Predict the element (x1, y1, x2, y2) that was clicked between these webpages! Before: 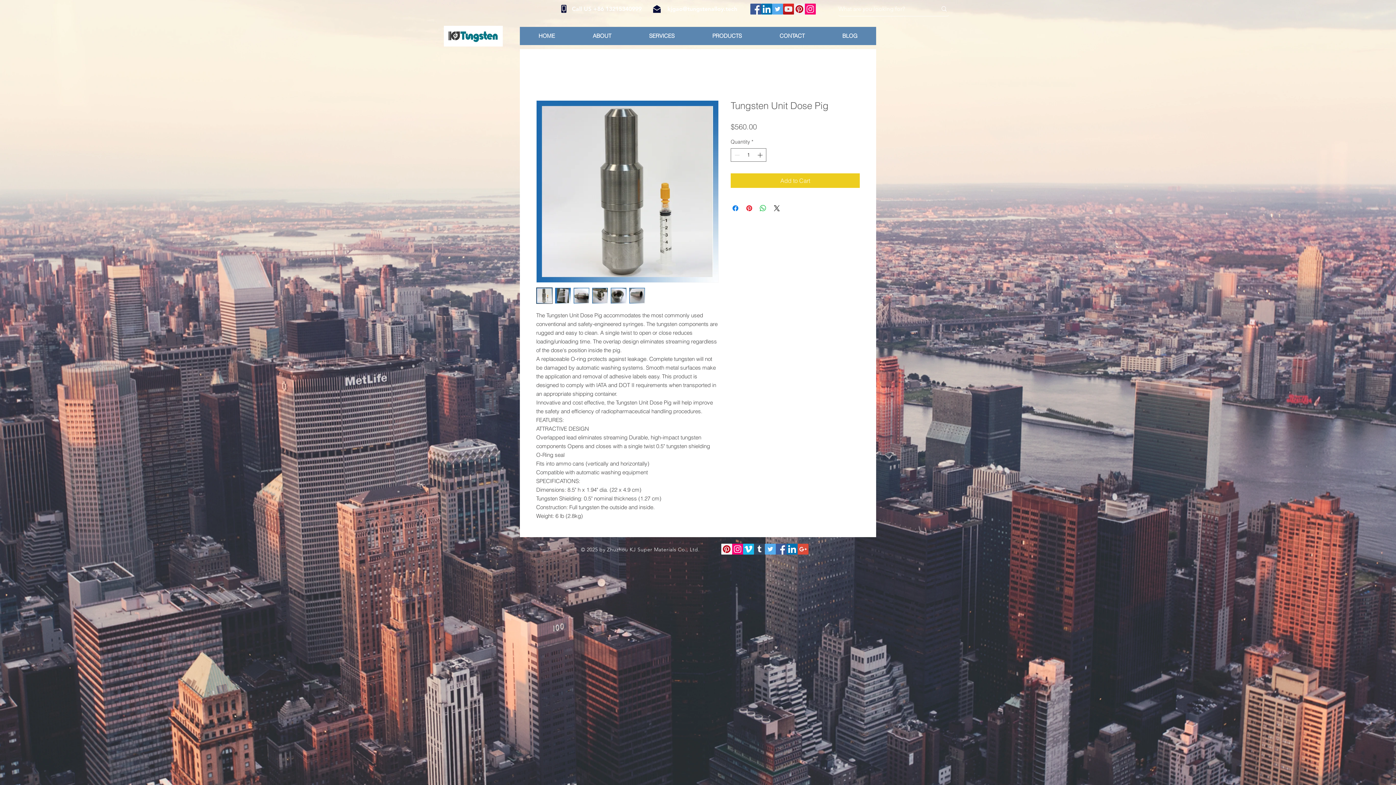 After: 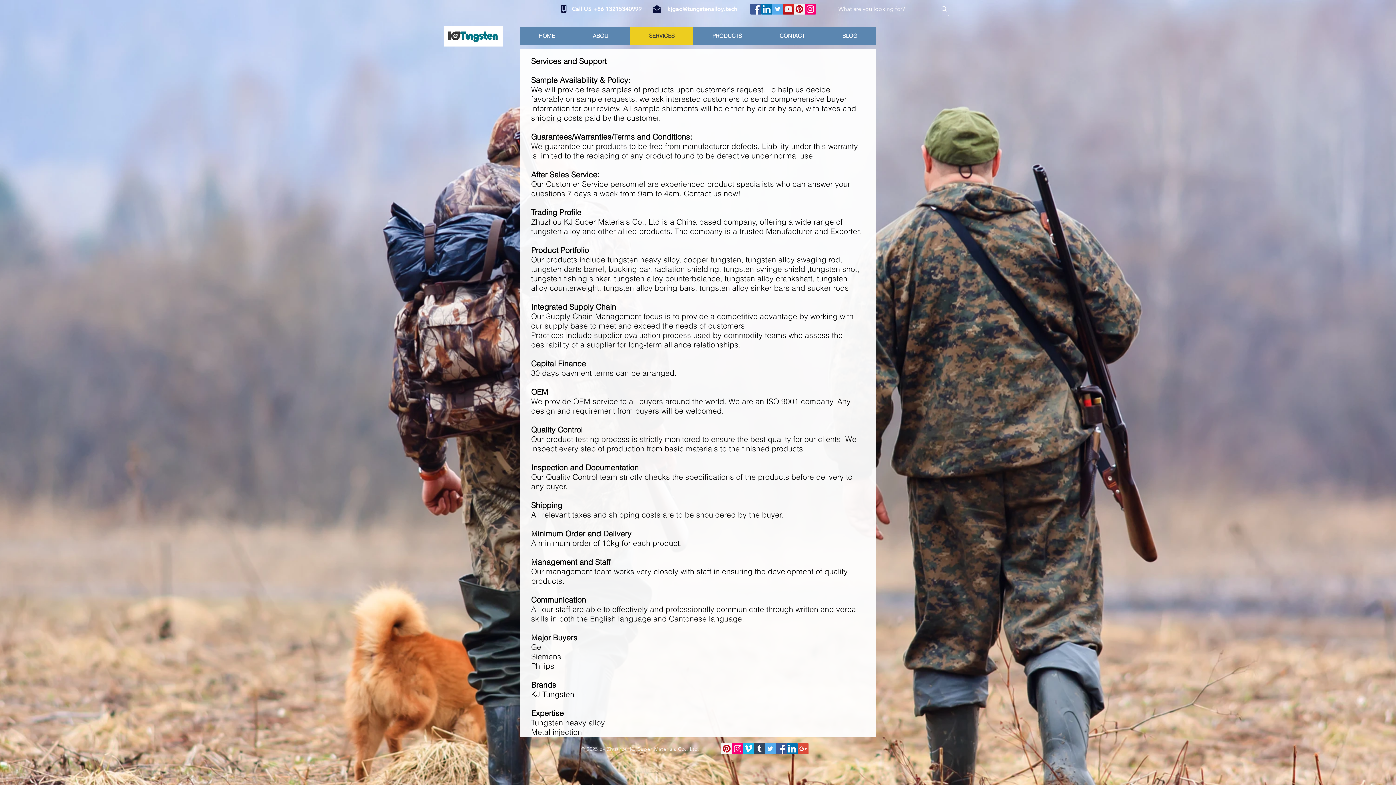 Action: bbox: (630, 26, 693, 45) label: SERVICES